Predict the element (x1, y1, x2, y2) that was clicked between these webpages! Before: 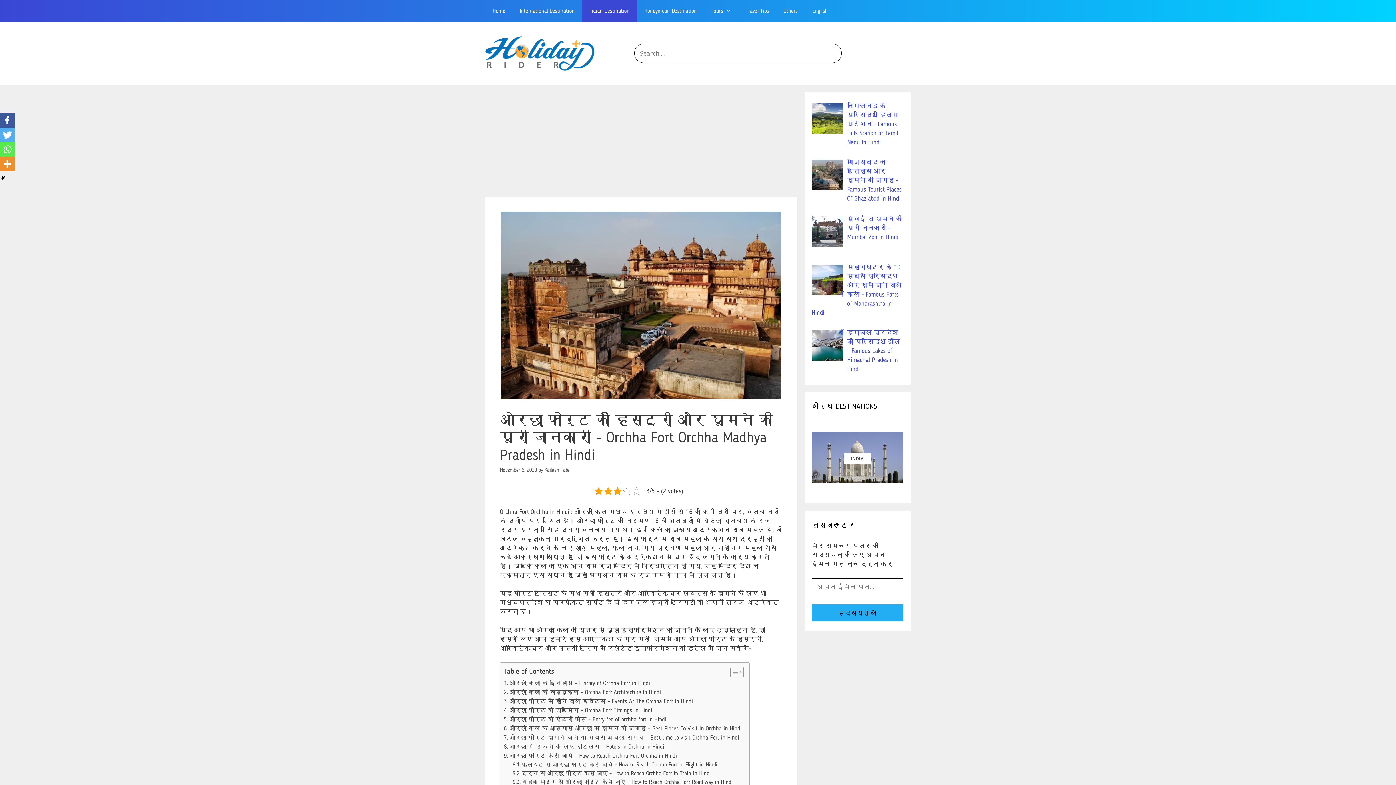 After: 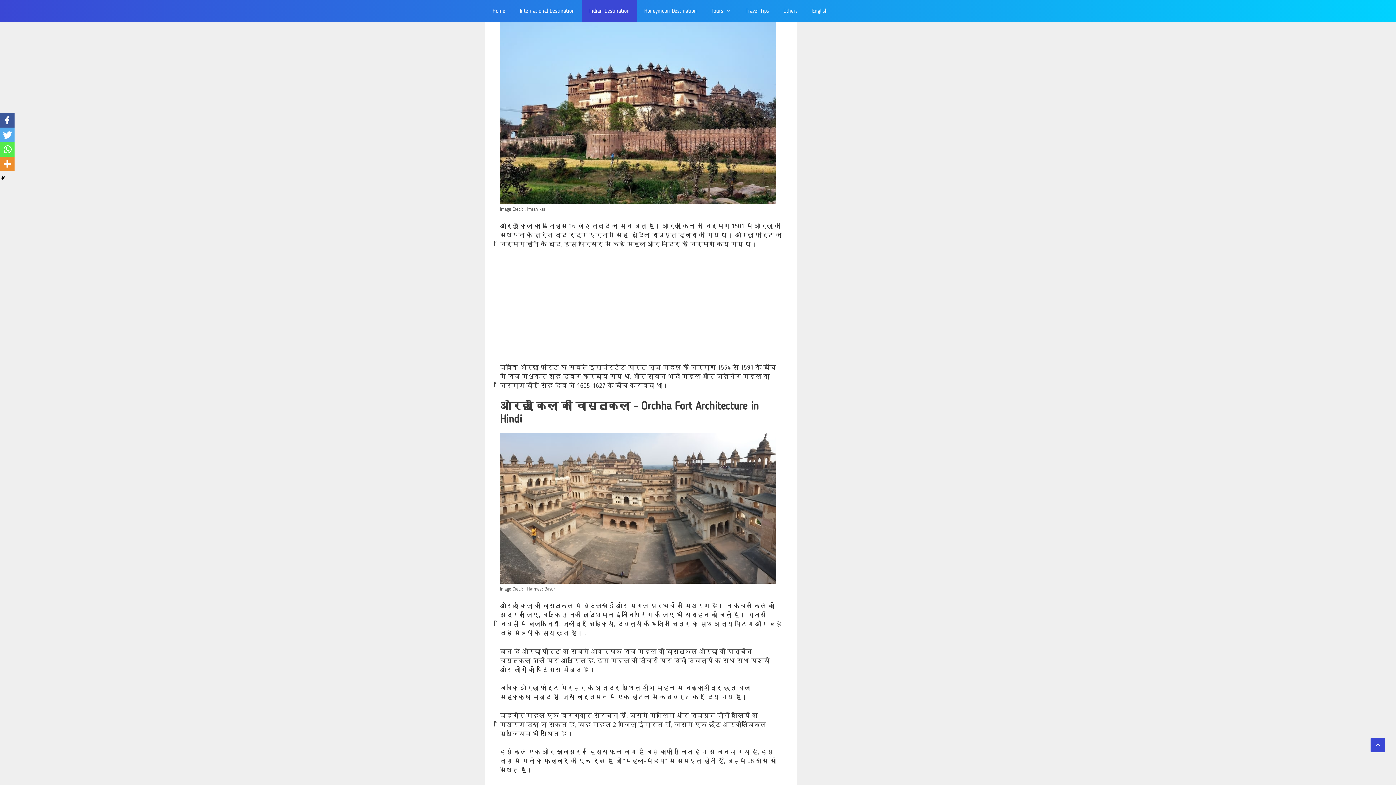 Action: label: ओरछा किला का इतिहास – History of Orchha Fort in Hindi bbox: (504, 679, 650, 688)